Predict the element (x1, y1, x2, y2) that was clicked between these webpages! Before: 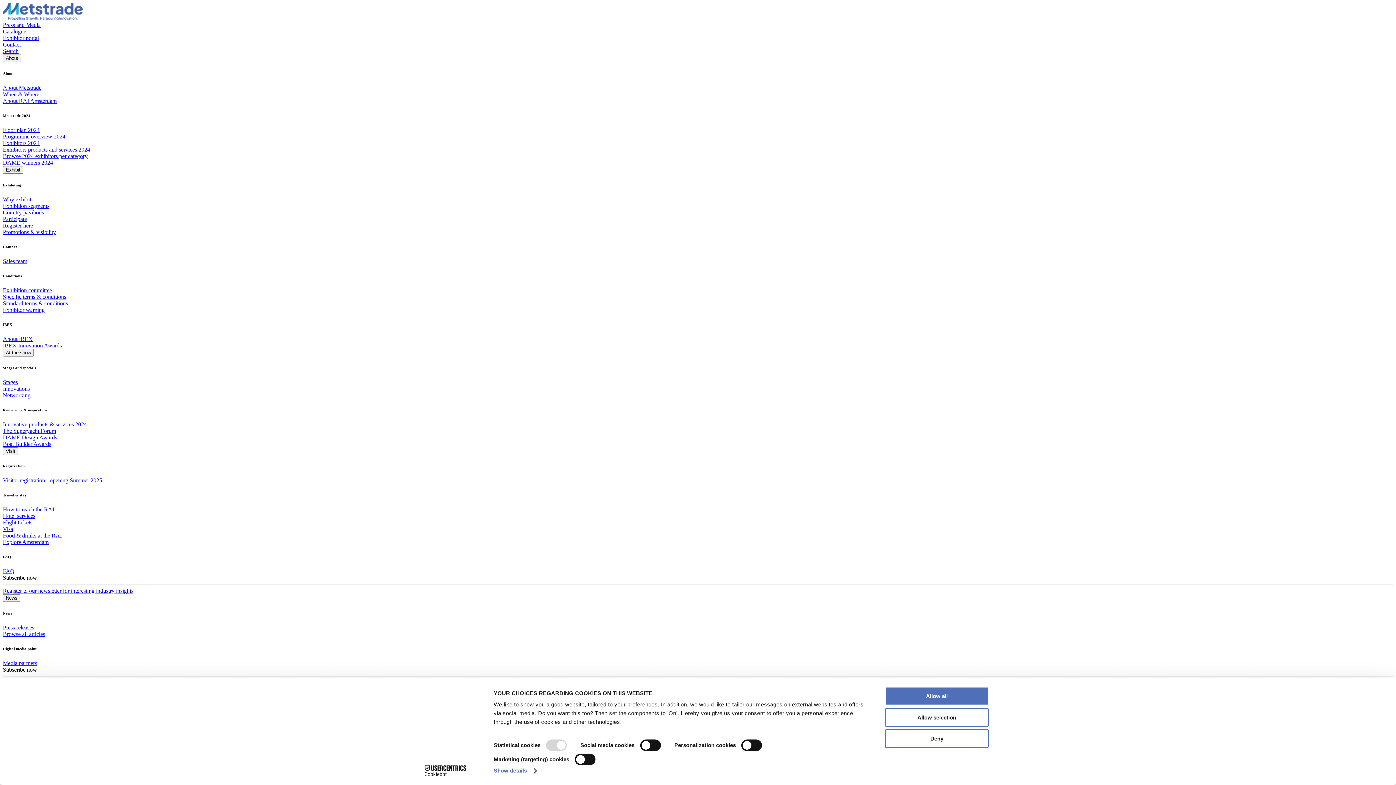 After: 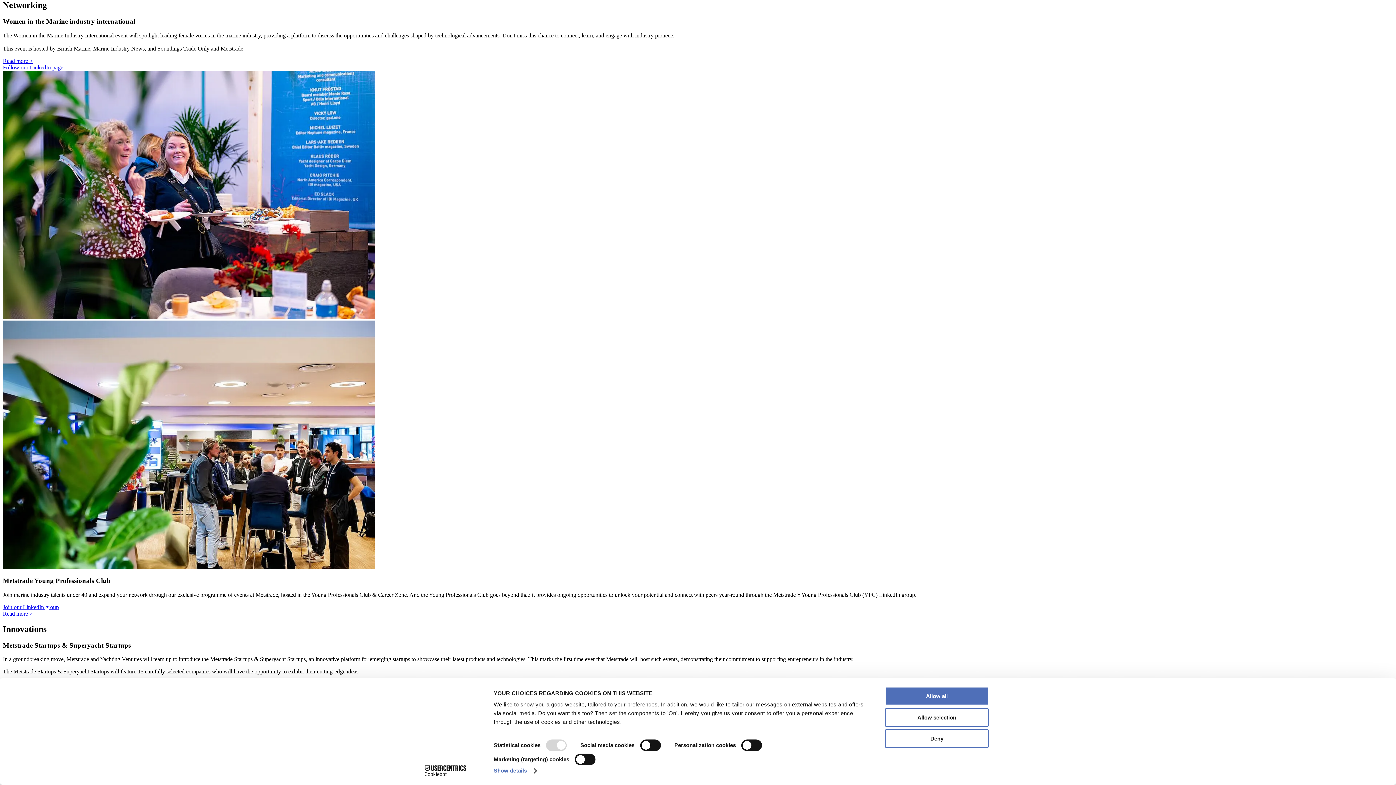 Action: bbox: (2, 392, 30, 398) label: Networking